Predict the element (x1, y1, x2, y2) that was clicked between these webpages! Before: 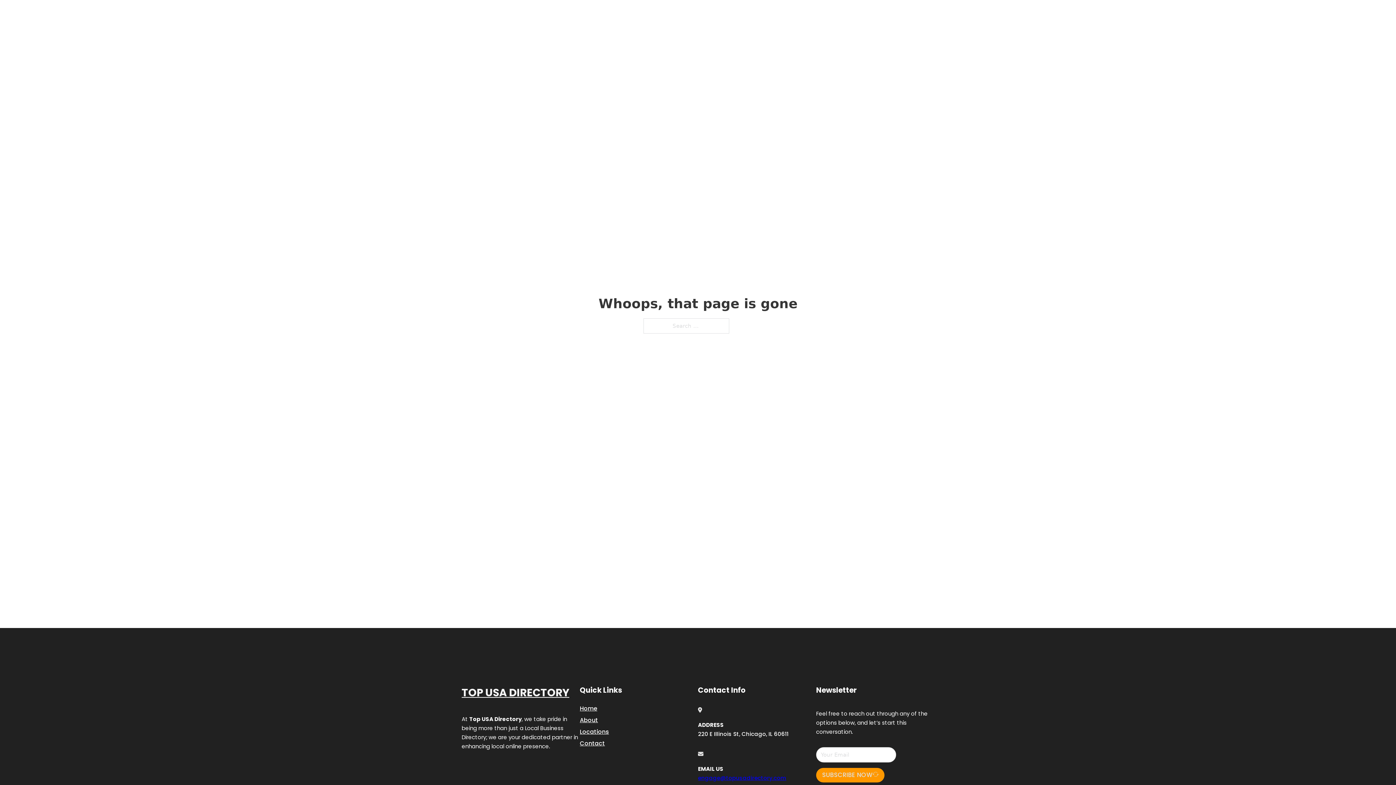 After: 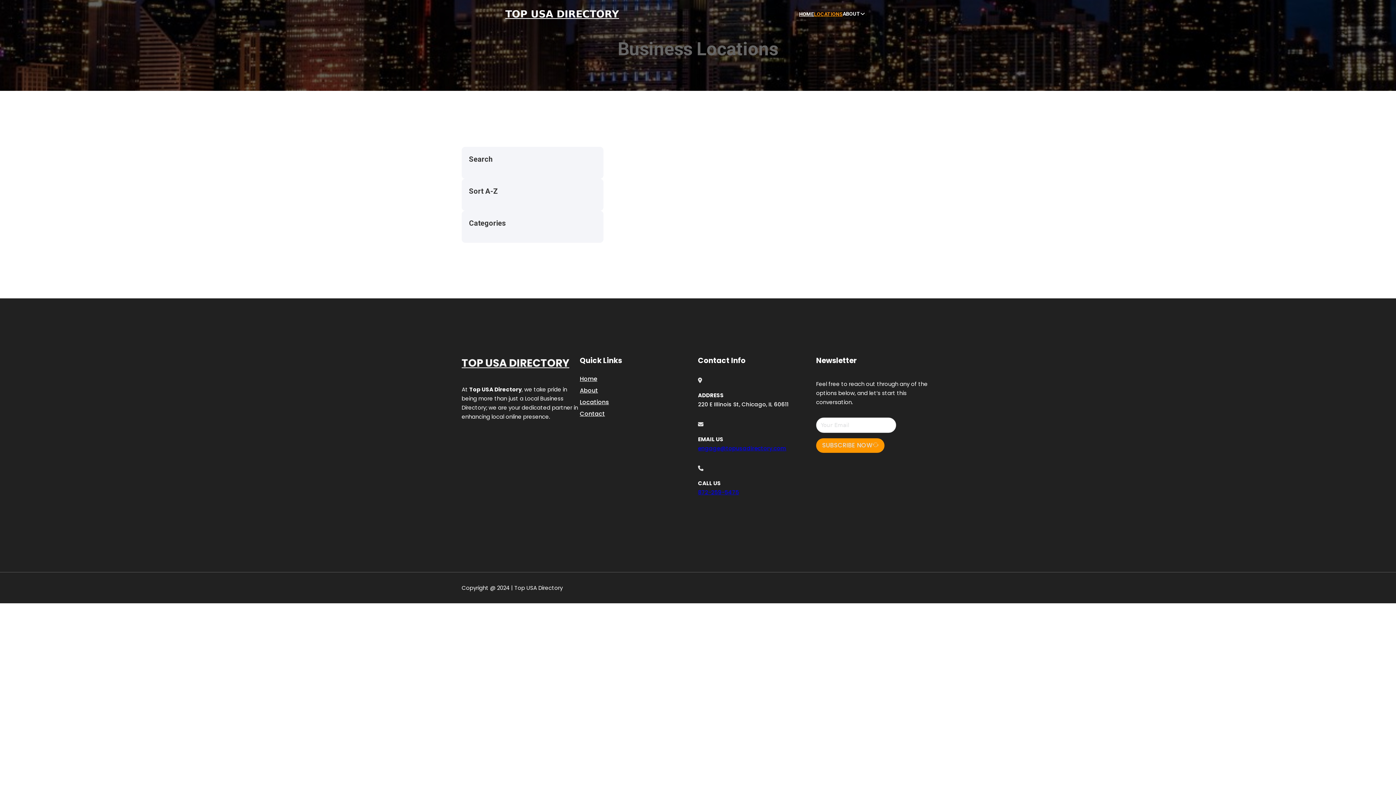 Action: bbox: (580, 727, 609, 736) label: Locations